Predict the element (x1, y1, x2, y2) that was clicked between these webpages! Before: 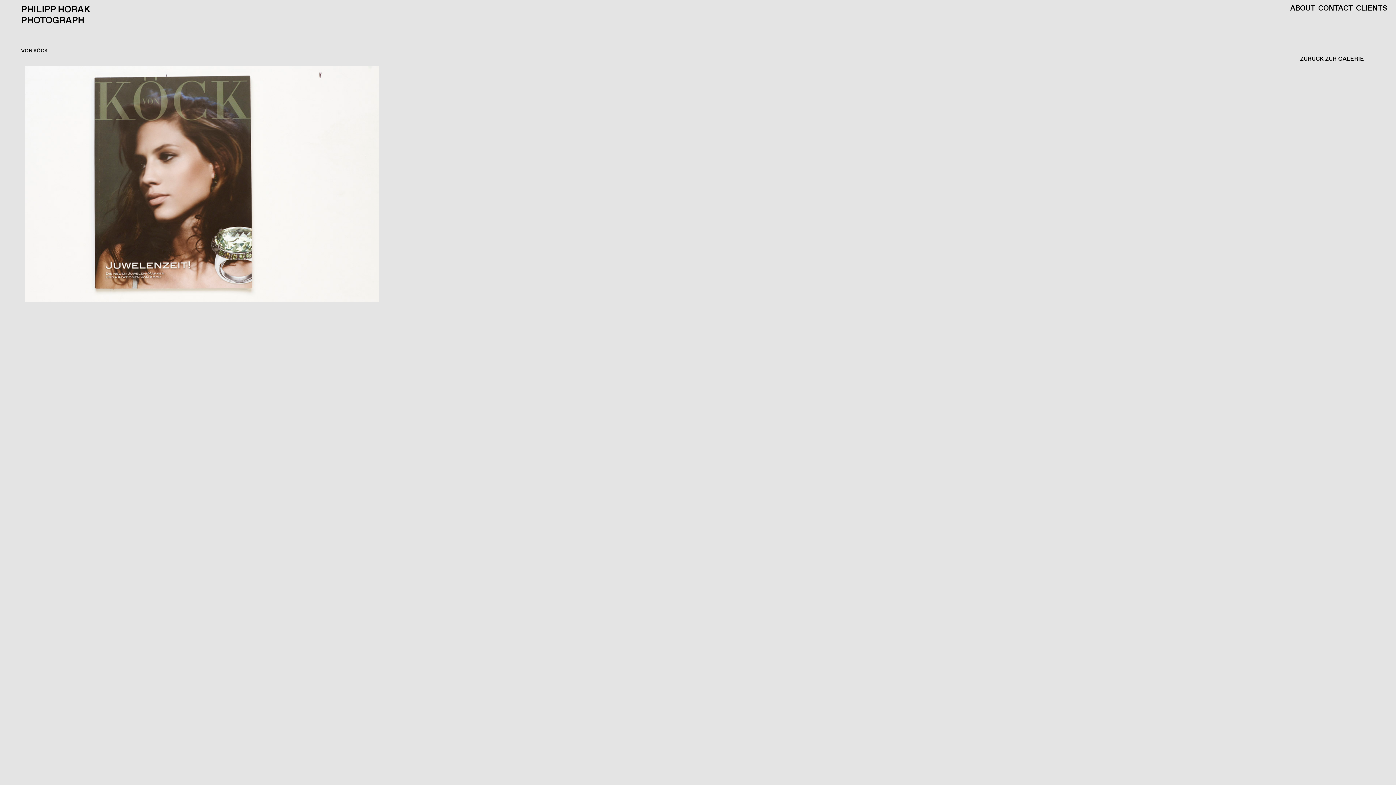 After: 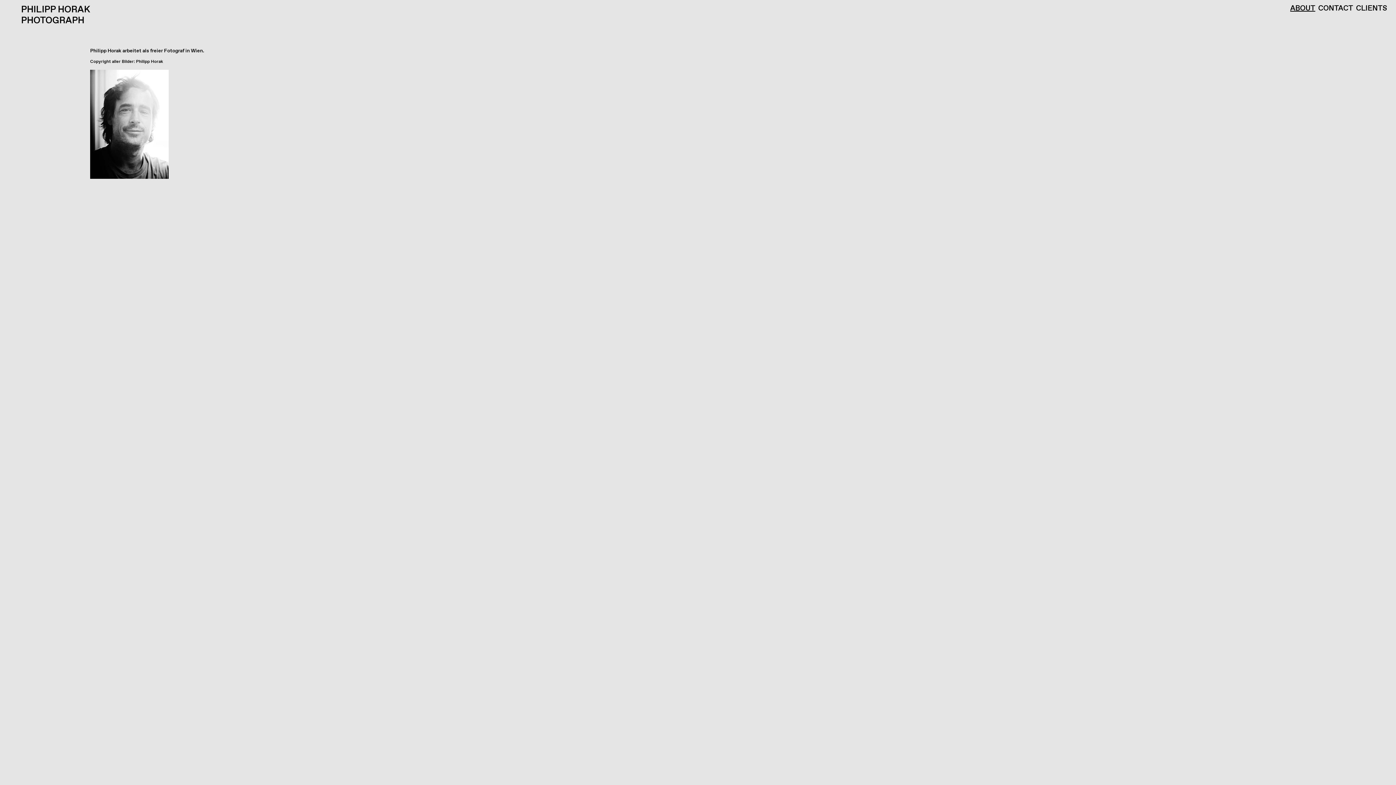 Action: label: ABOUT bbox: (1290, 4, 1315, 13)